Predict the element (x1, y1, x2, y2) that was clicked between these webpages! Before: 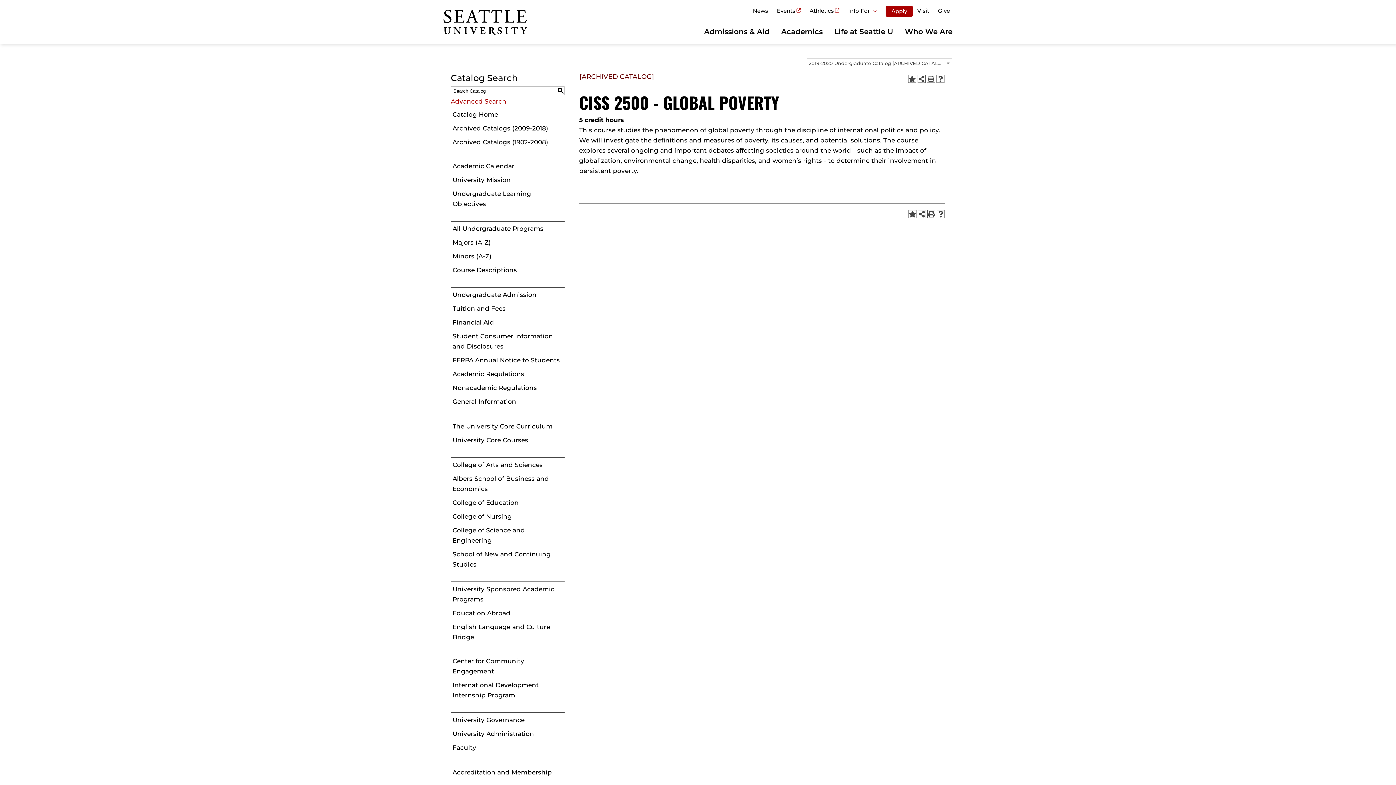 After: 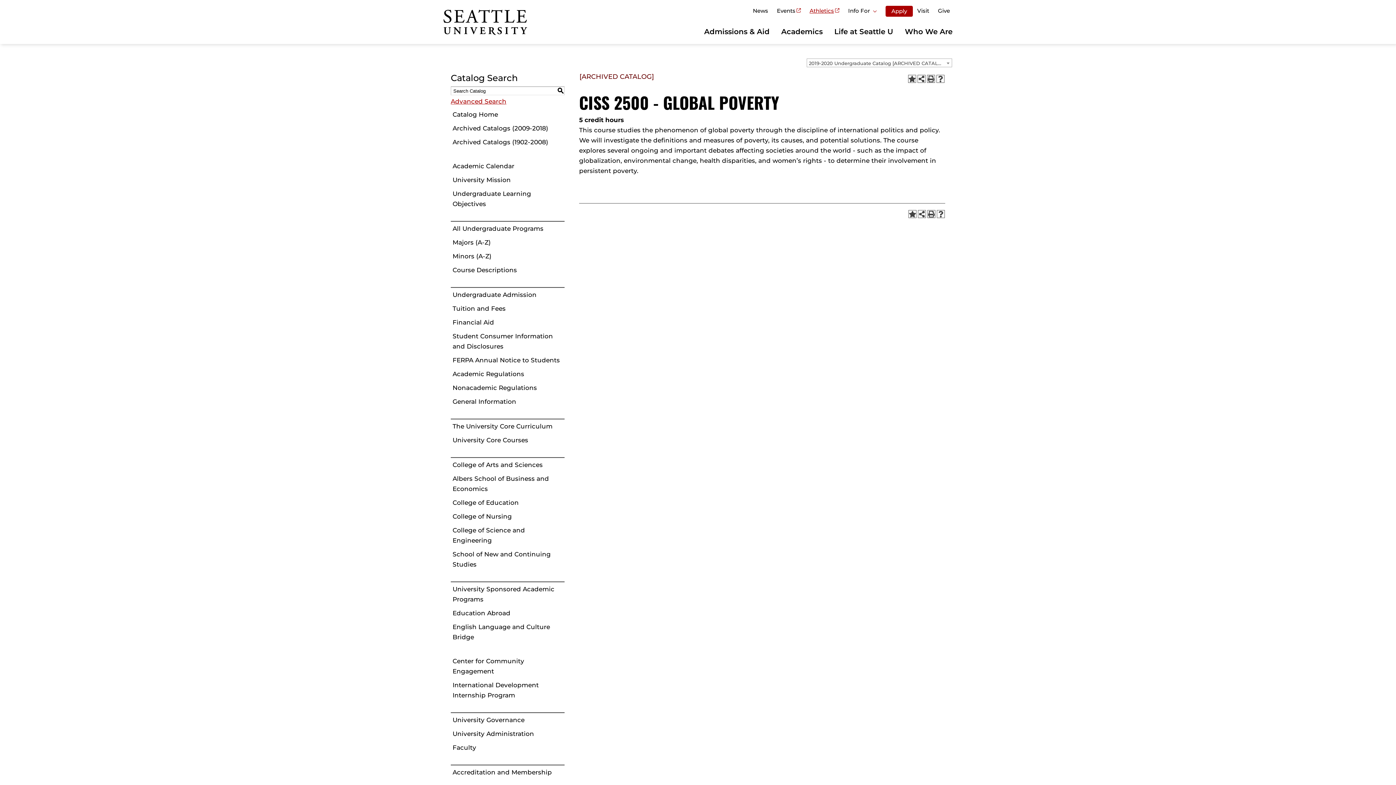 Action: label: Athletics bbox: (805, 5, 844, 17)